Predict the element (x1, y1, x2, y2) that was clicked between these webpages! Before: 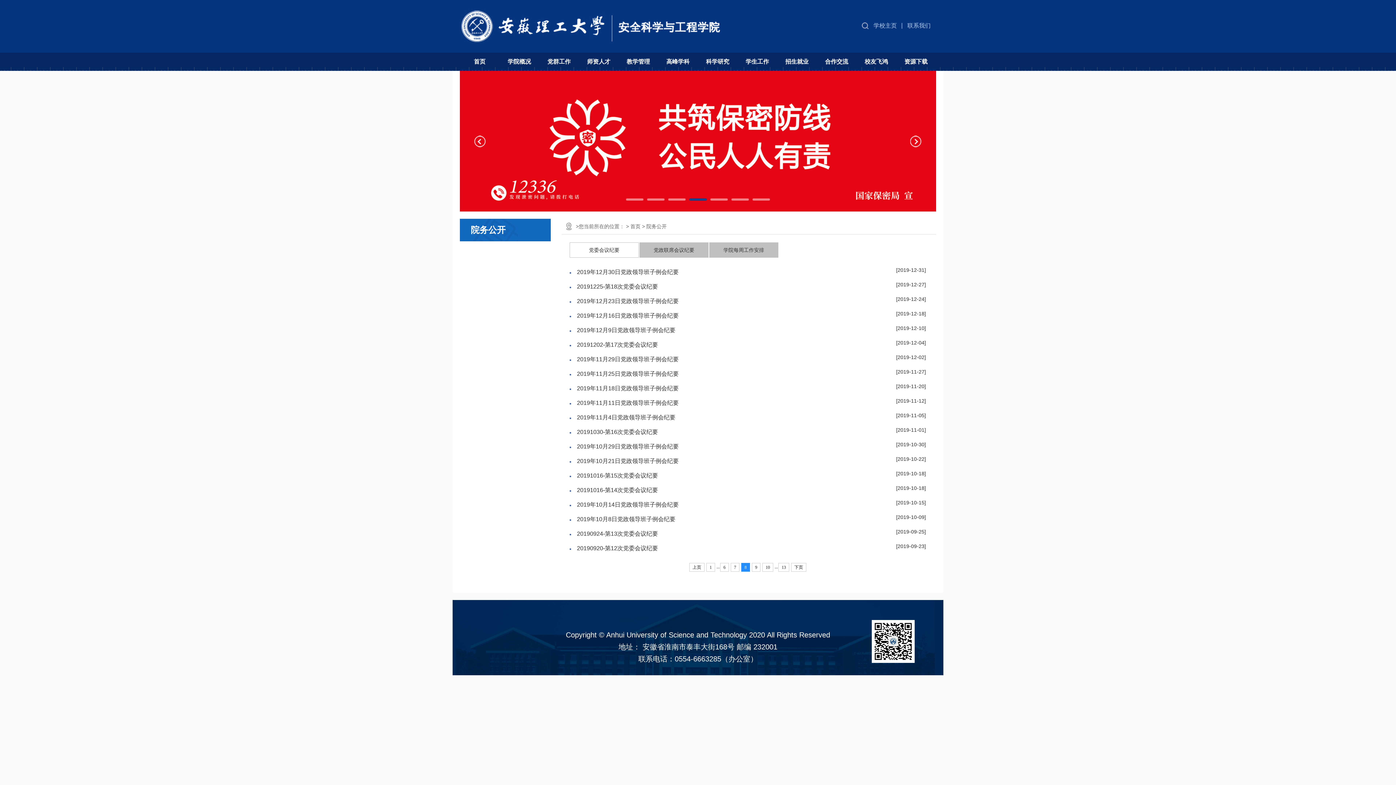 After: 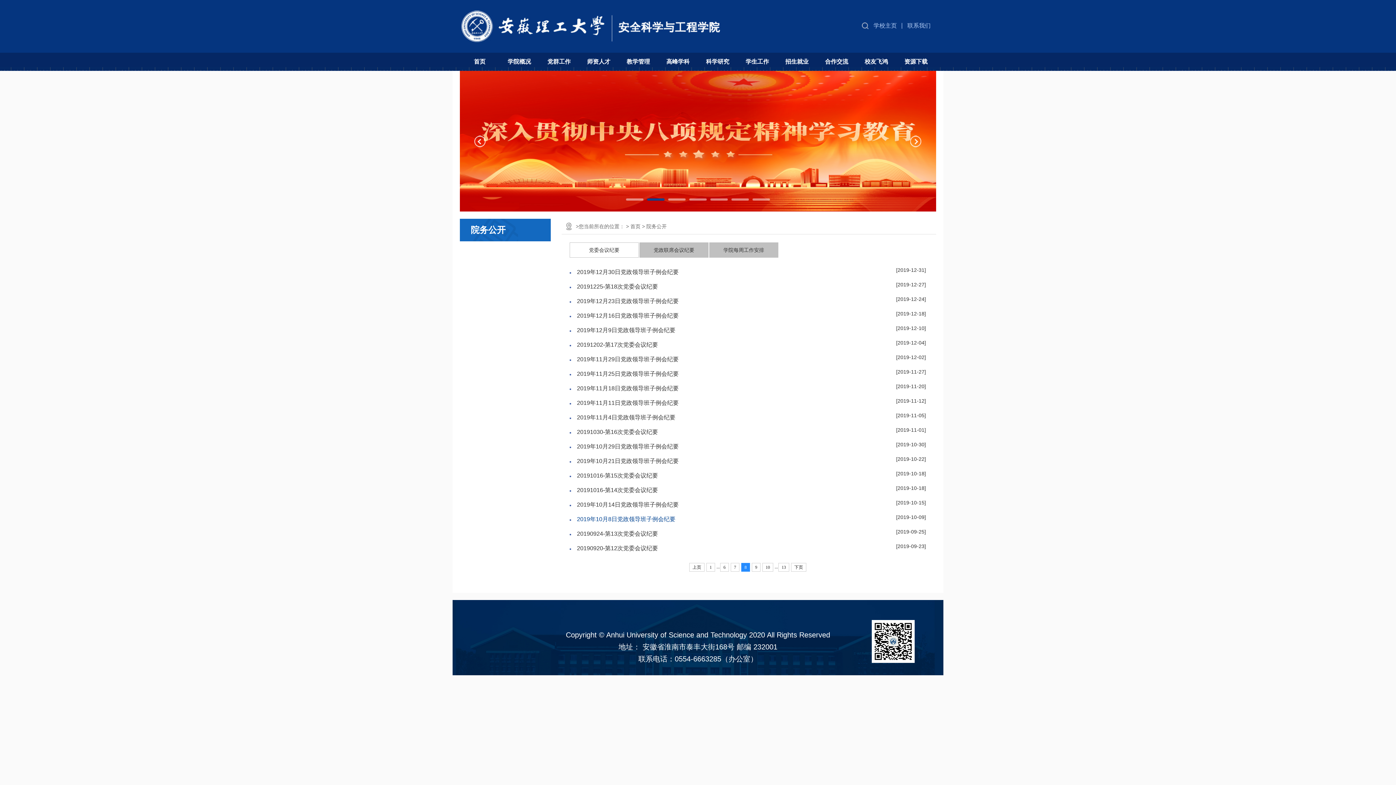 Action: bbox: (569, 512, 854, 526) label: 2019年10月8日党政领导班子例会纪要